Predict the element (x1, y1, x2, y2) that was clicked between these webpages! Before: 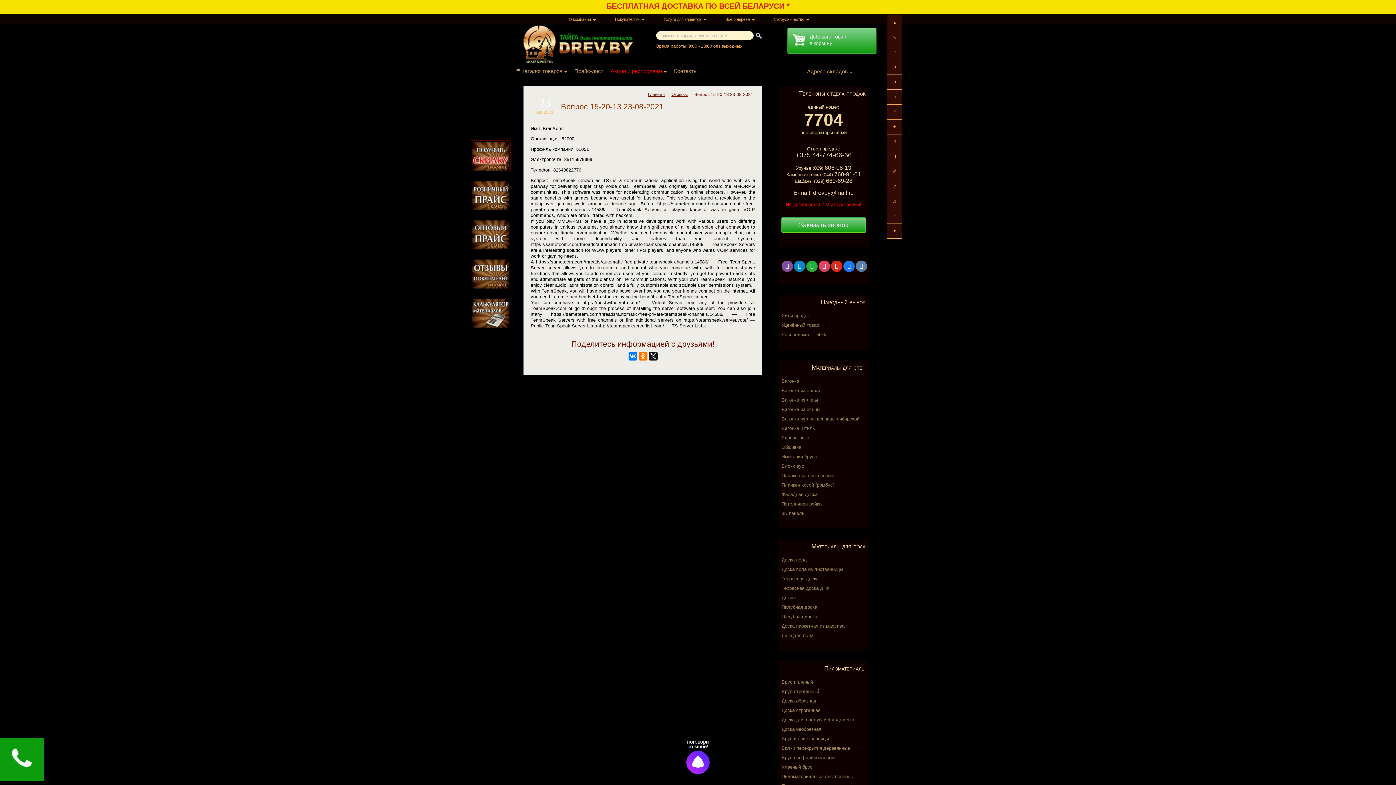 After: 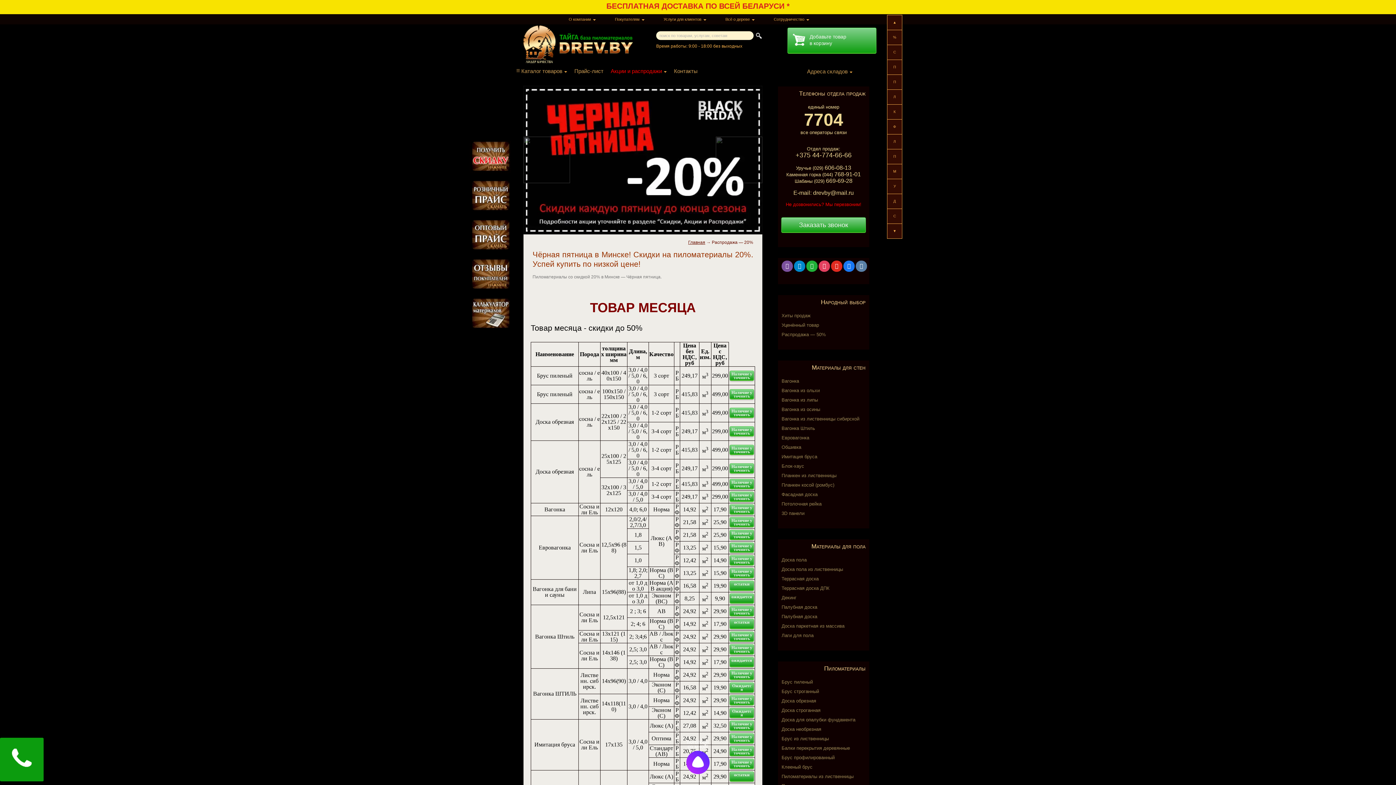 Action: label: Распродажа — 50% bbox: (781, 332, 826, 337)